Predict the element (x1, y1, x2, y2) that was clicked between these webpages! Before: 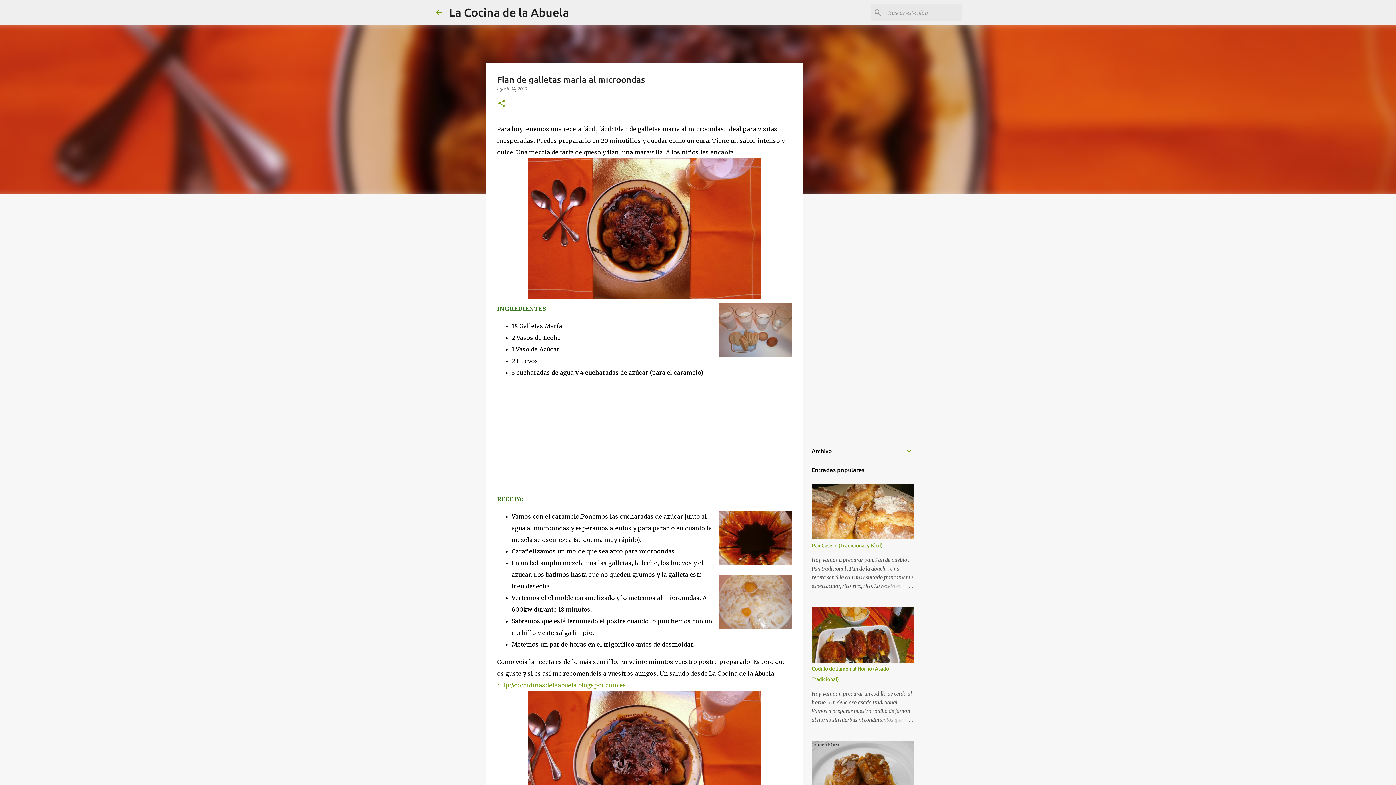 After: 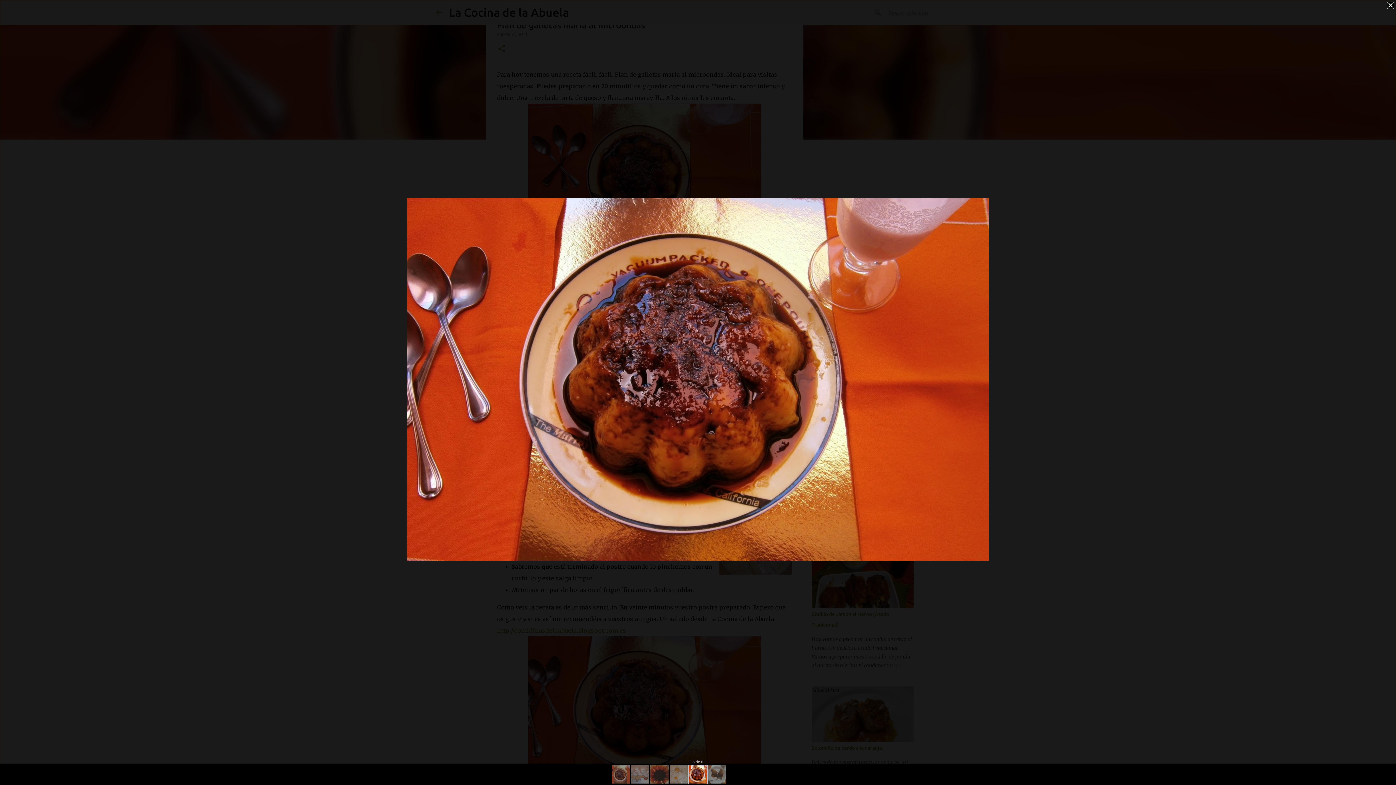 Action: bbox: (528, 691, 760, 840)